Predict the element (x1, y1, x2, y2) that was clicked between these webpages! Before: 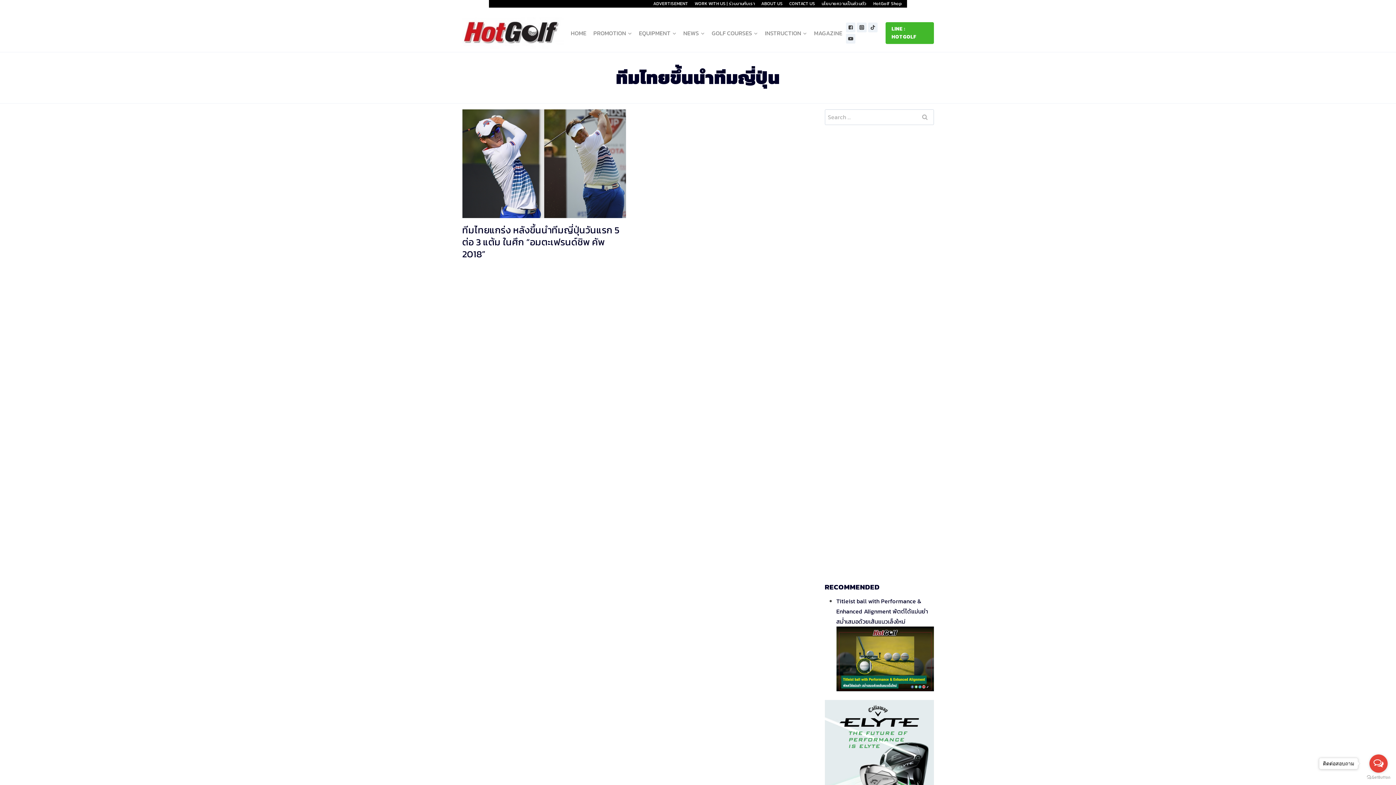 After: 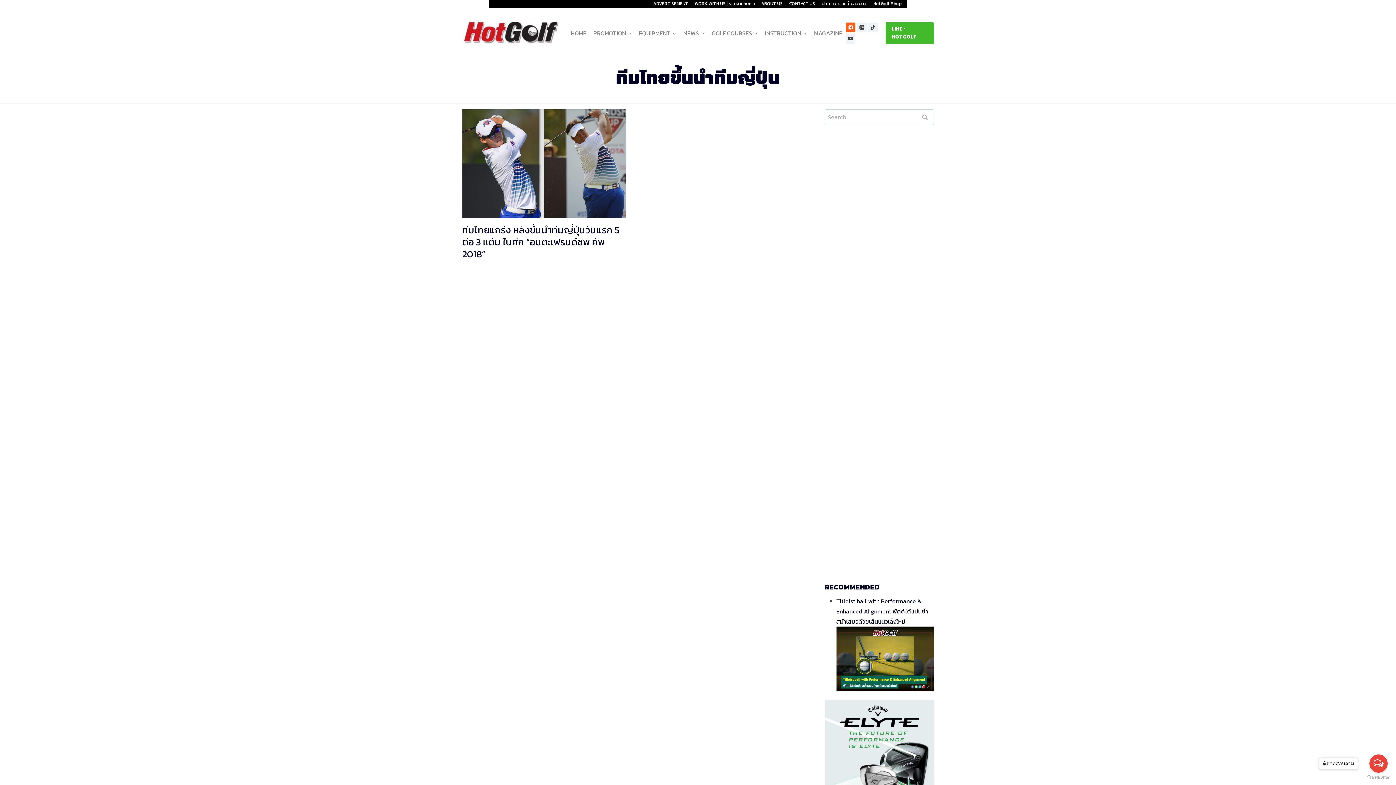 Action: bbox: (846, 22, 855, 32) label: "Facebook"